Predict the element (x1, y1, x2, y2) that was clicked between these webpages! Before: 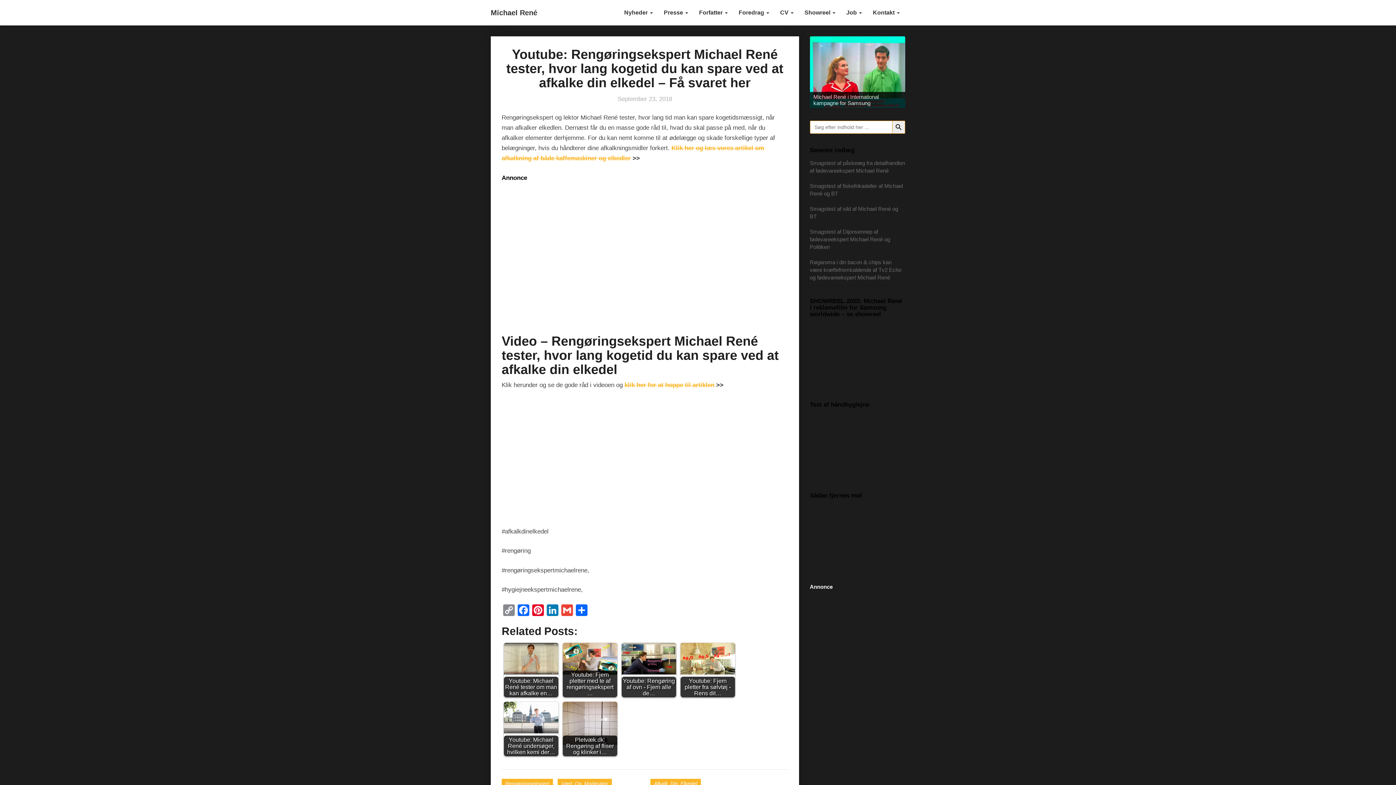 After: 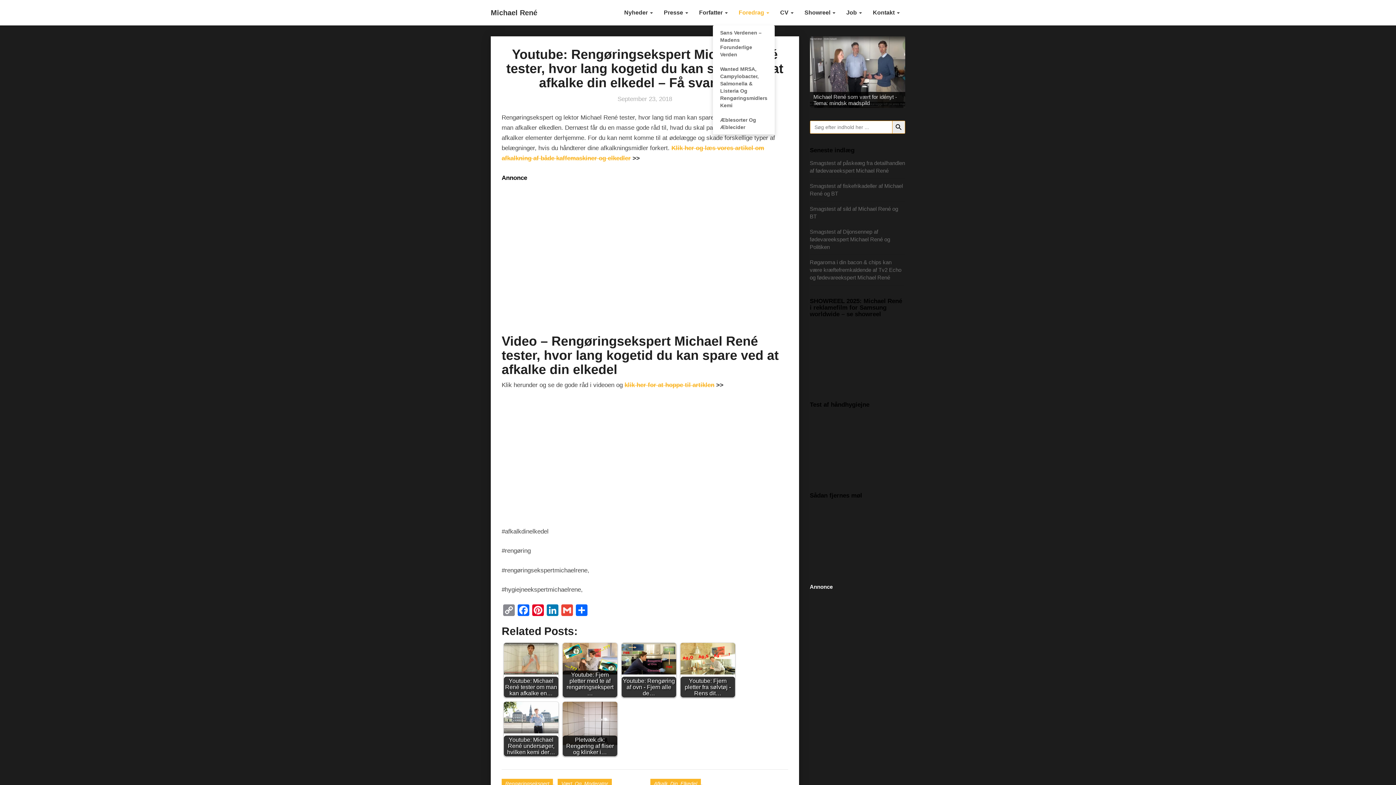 Action: label: Foredrag  bbox: (733, 0, 774, 25)